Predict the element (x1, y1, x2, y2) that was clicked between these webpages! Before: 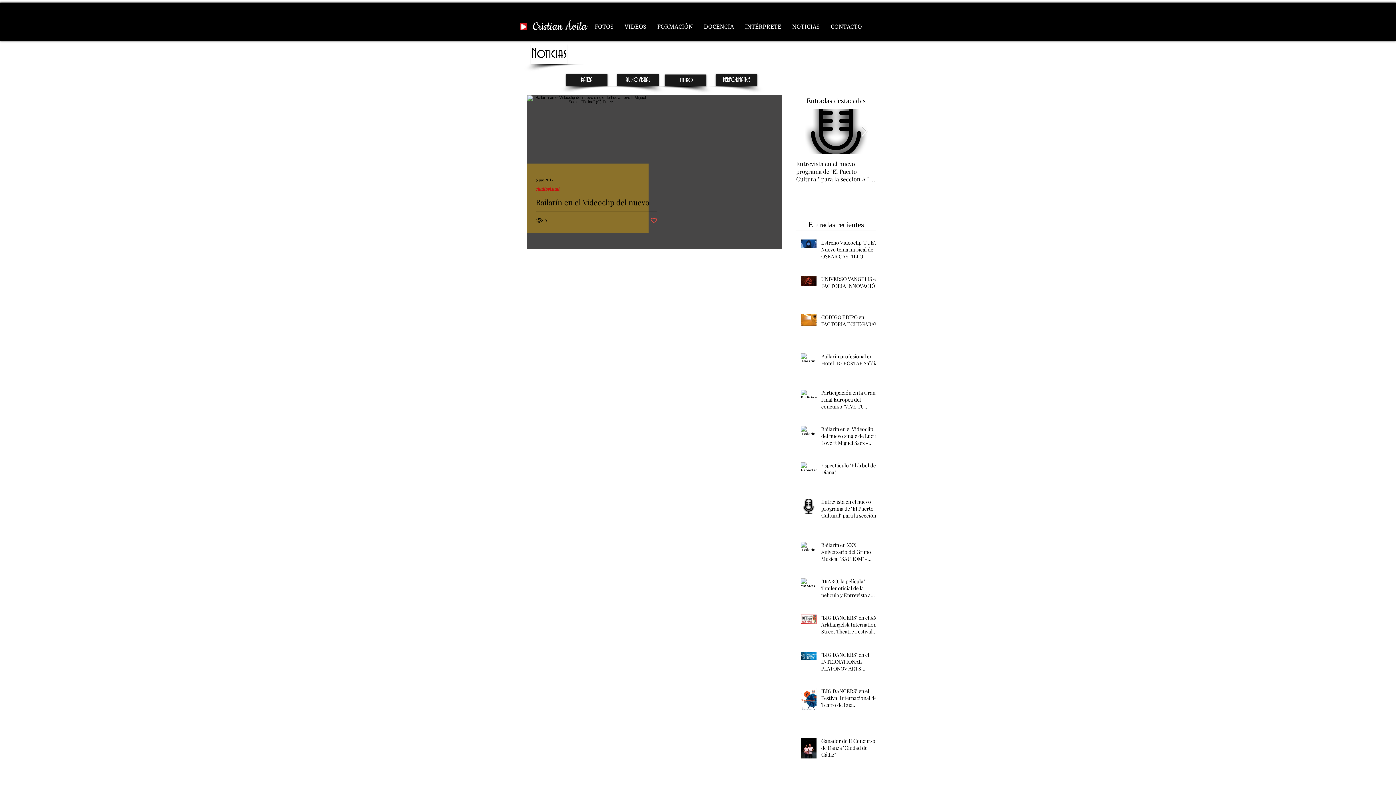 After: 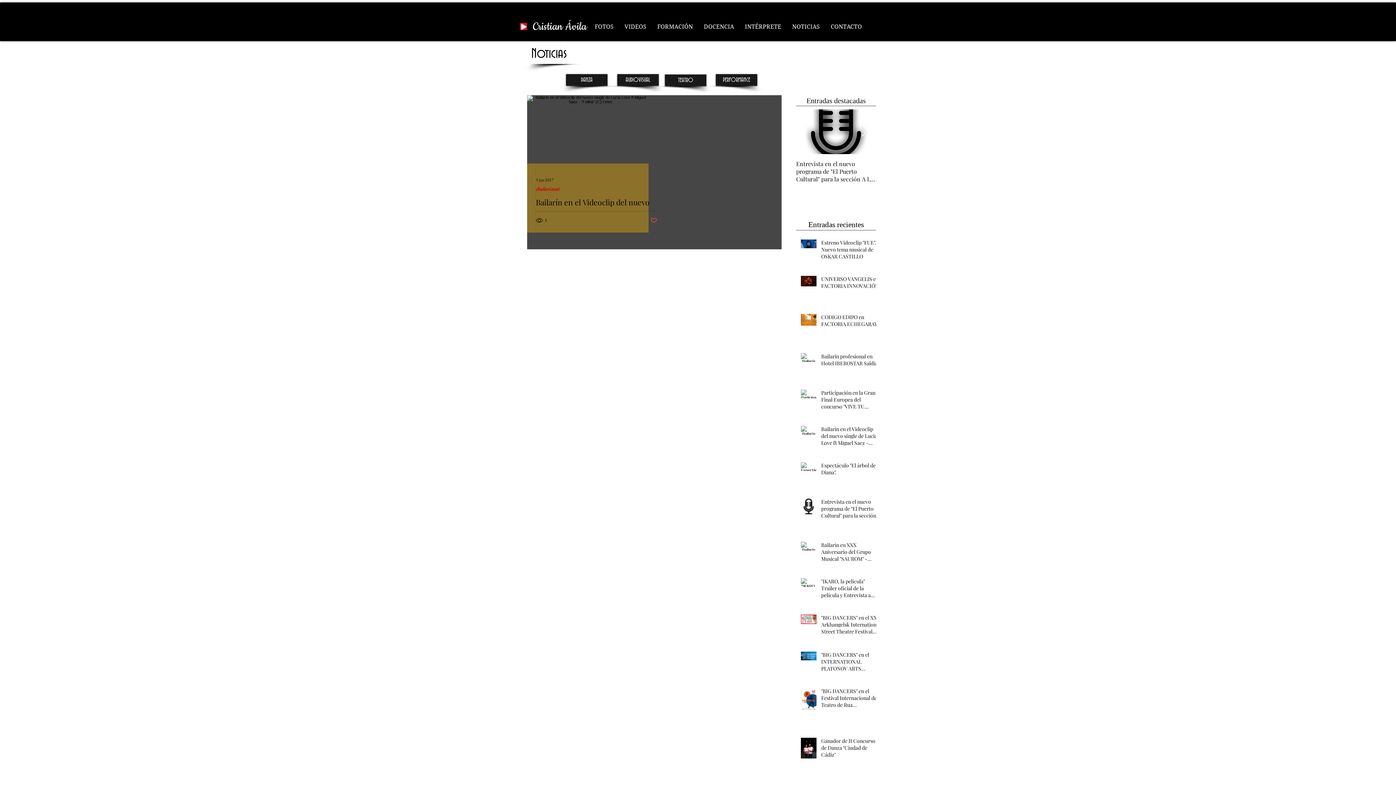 Action: bbox: (786, 20, 825, 33) label: NOTICIAS